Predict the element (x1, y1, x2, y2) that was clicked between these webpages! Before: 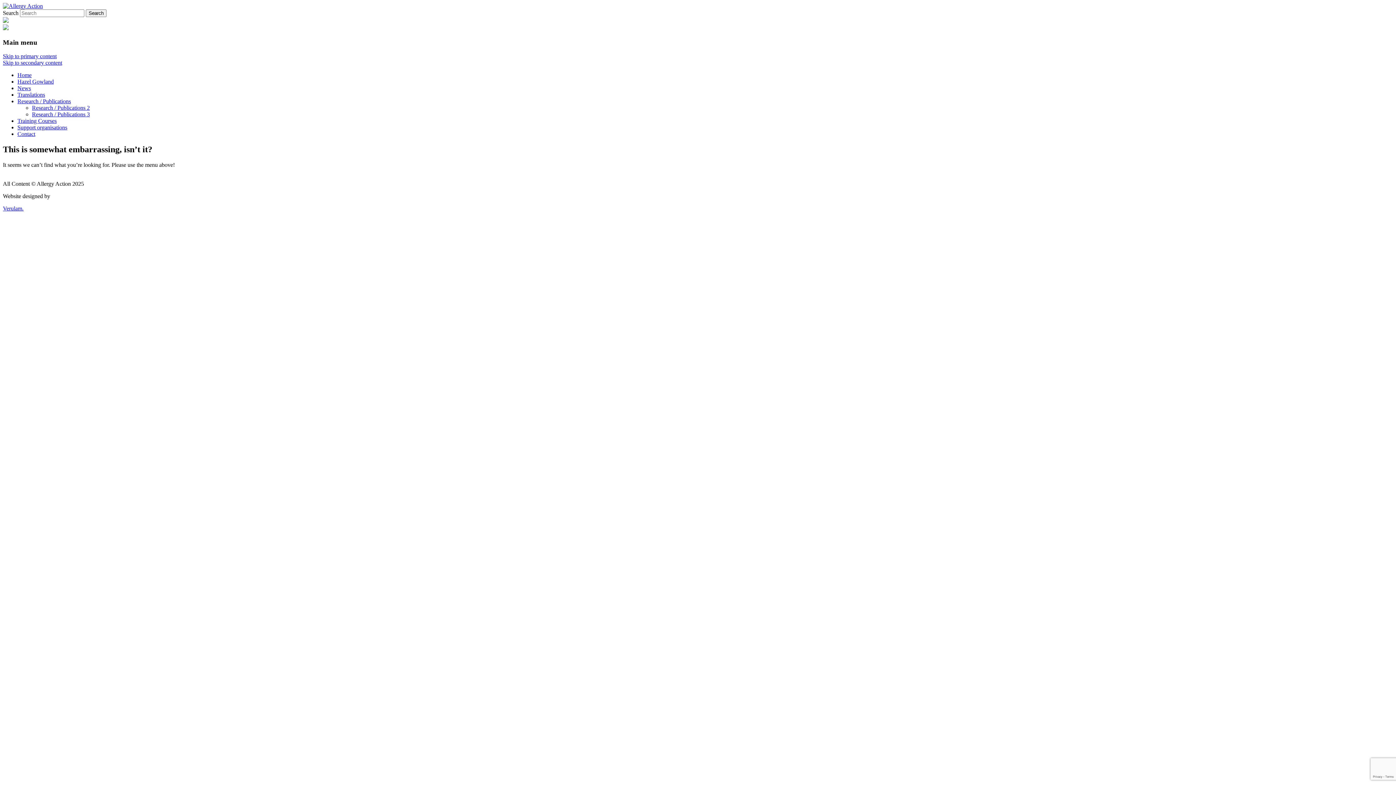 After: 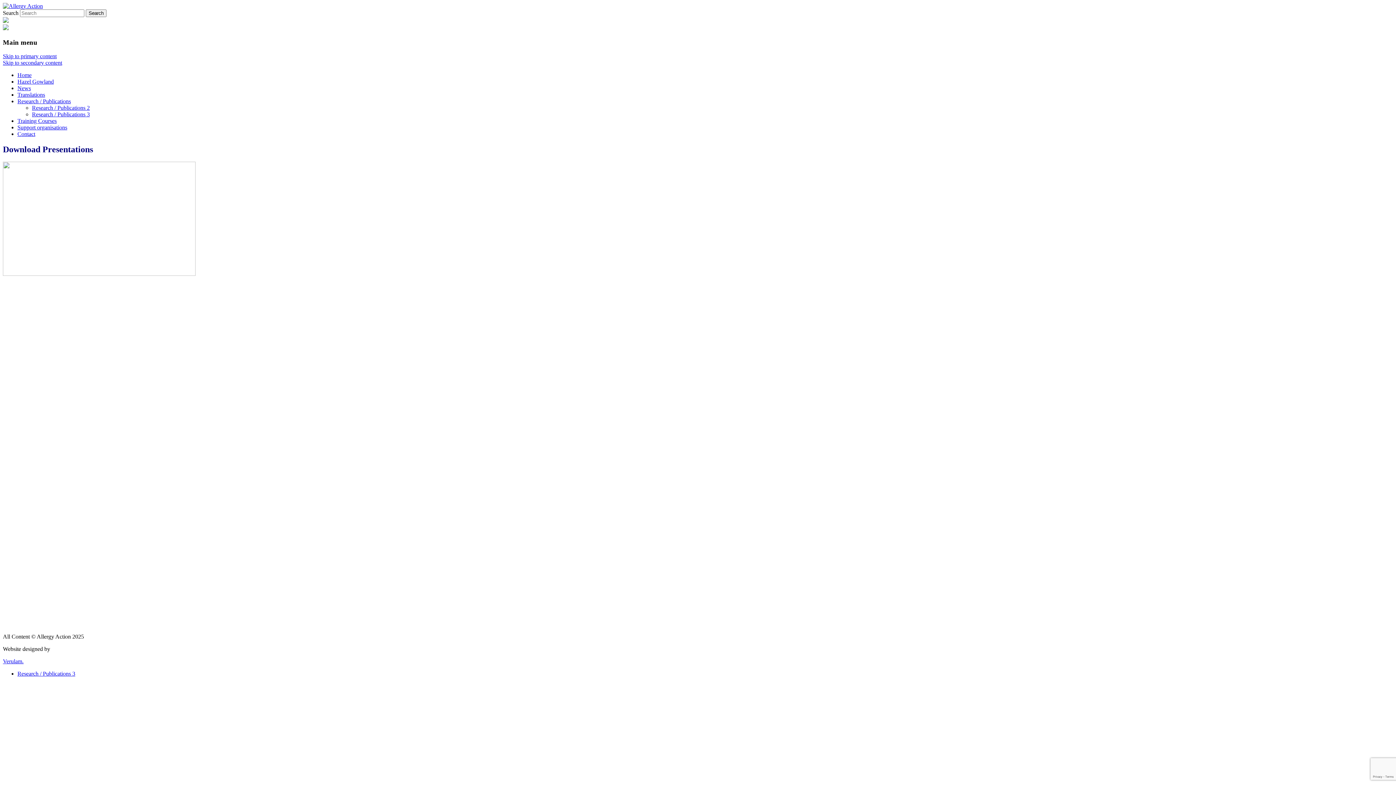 Action: label: Research / Publications 3 bbox: (32, 111, 89, 117)